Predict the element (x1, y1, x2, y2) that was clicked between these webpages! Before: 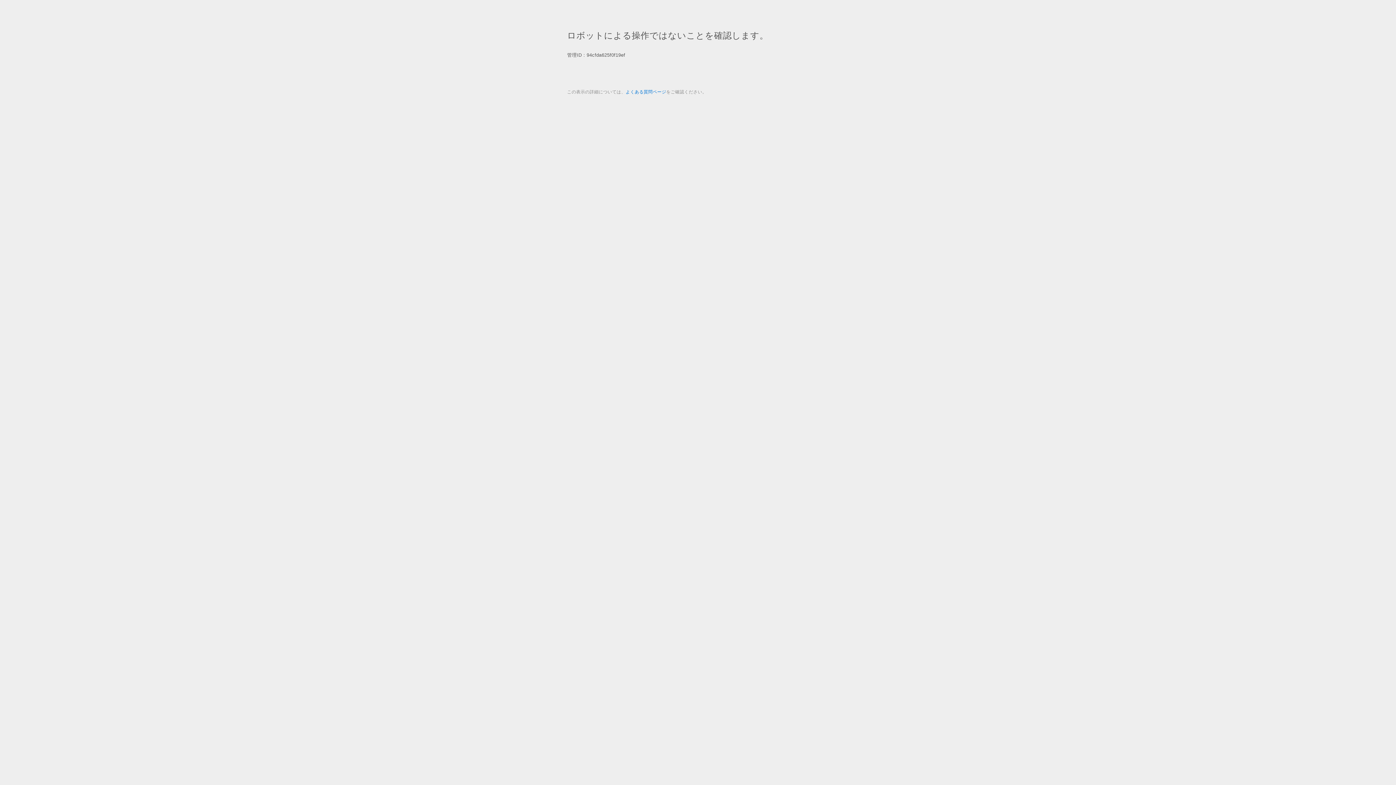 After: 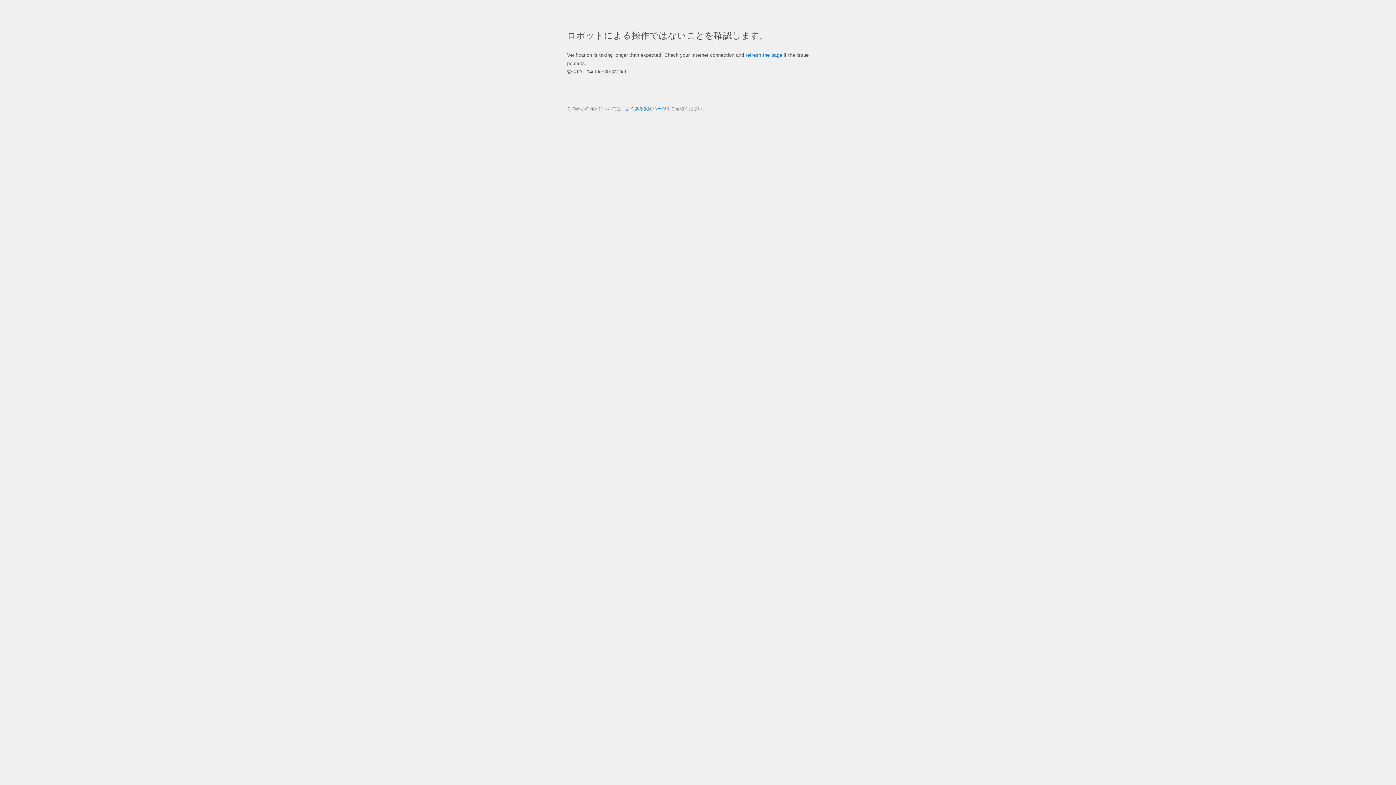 Action: label: よくある質問ページ bbox: (625, 89, 666, 94)